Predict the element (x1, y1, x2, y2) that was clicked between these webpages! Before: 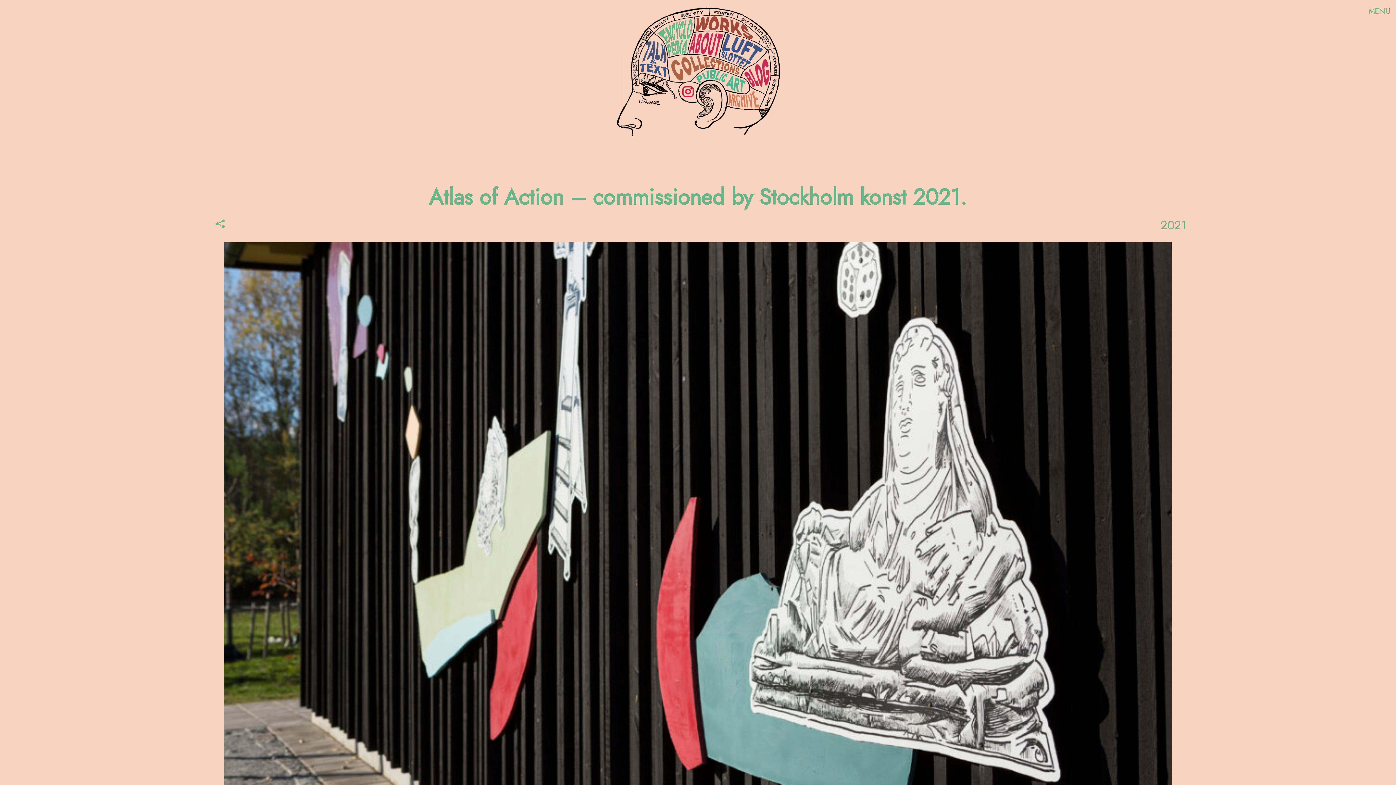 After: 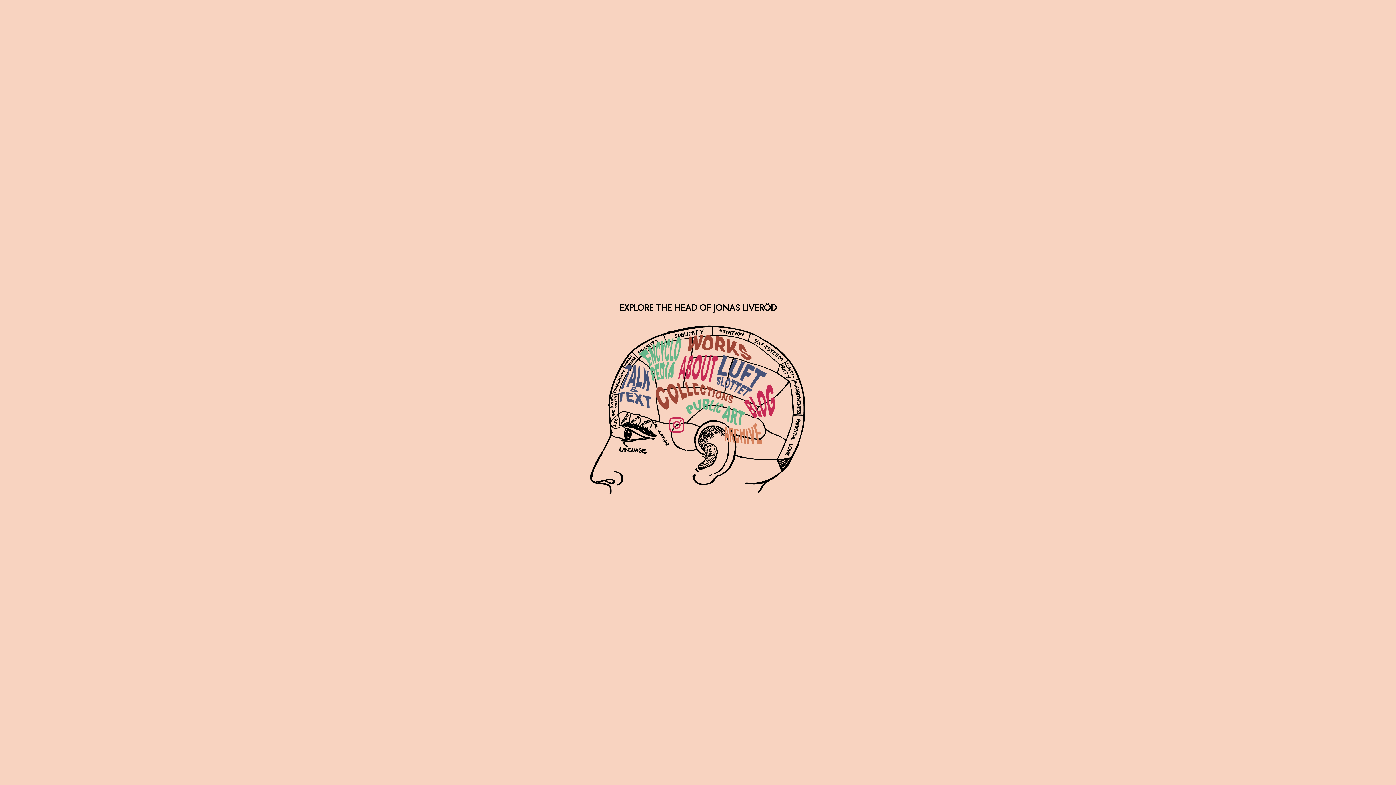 Action: bbox: (614, 132, 781, 138)